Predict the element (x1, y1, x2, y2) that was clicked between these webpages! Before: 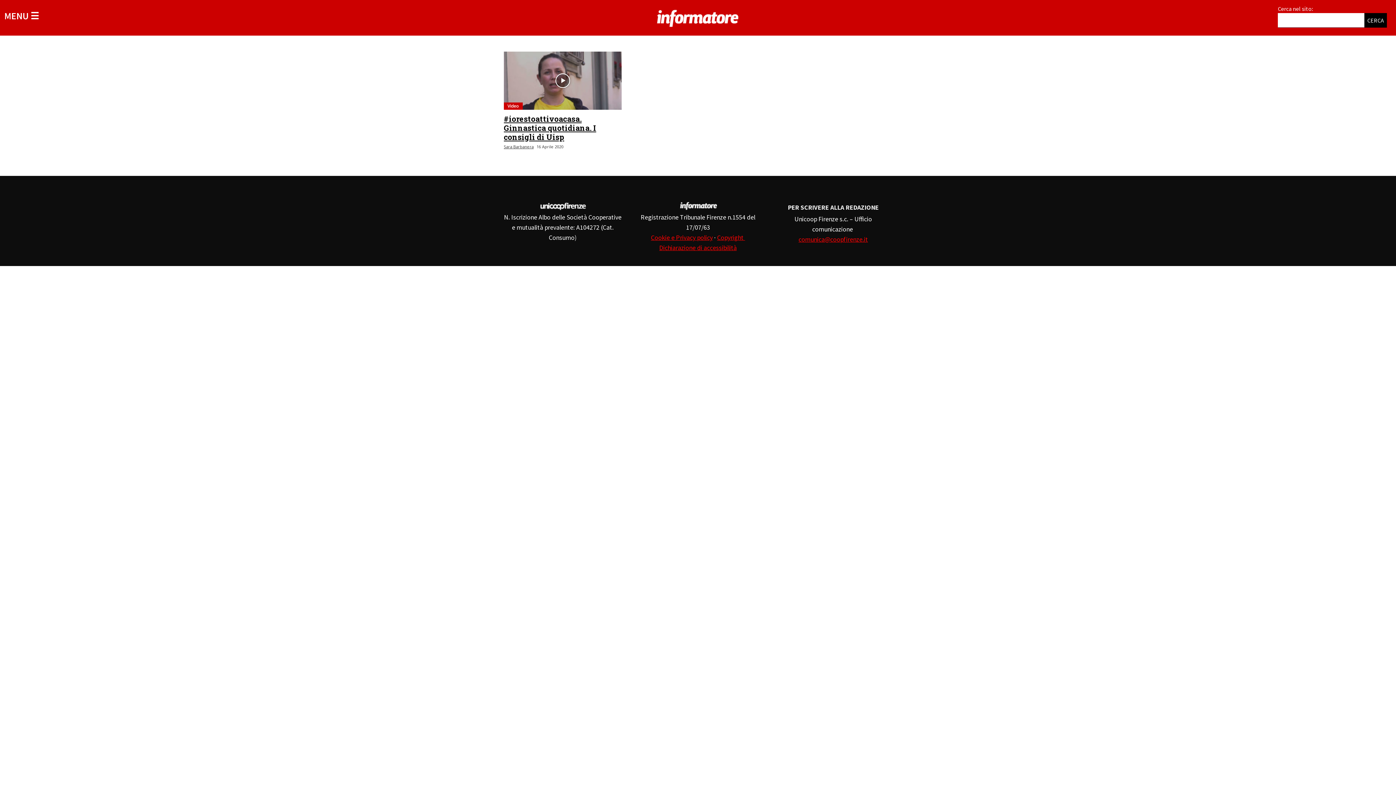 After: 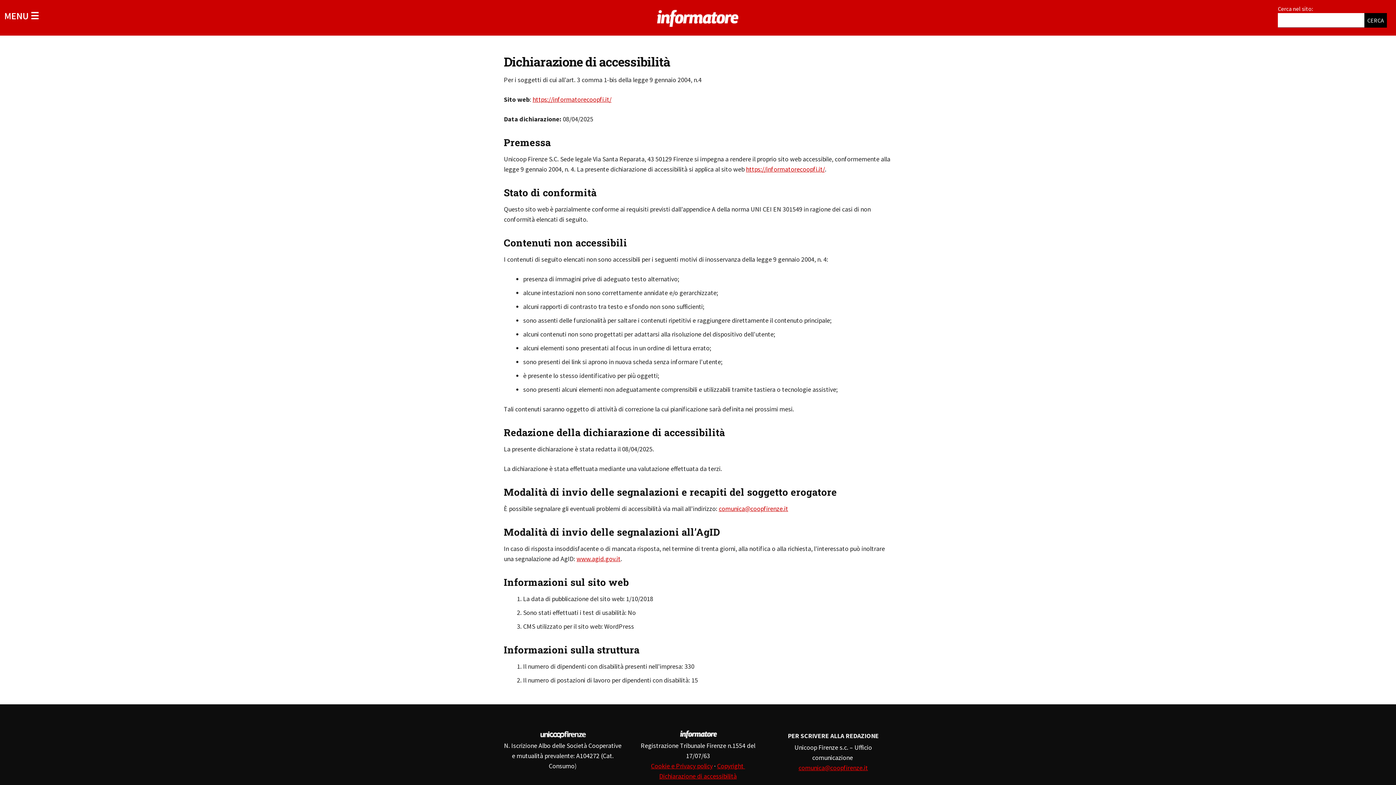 Action: label: Dichiarazione di accessibilità bbox: (659, 243, 736, 252)